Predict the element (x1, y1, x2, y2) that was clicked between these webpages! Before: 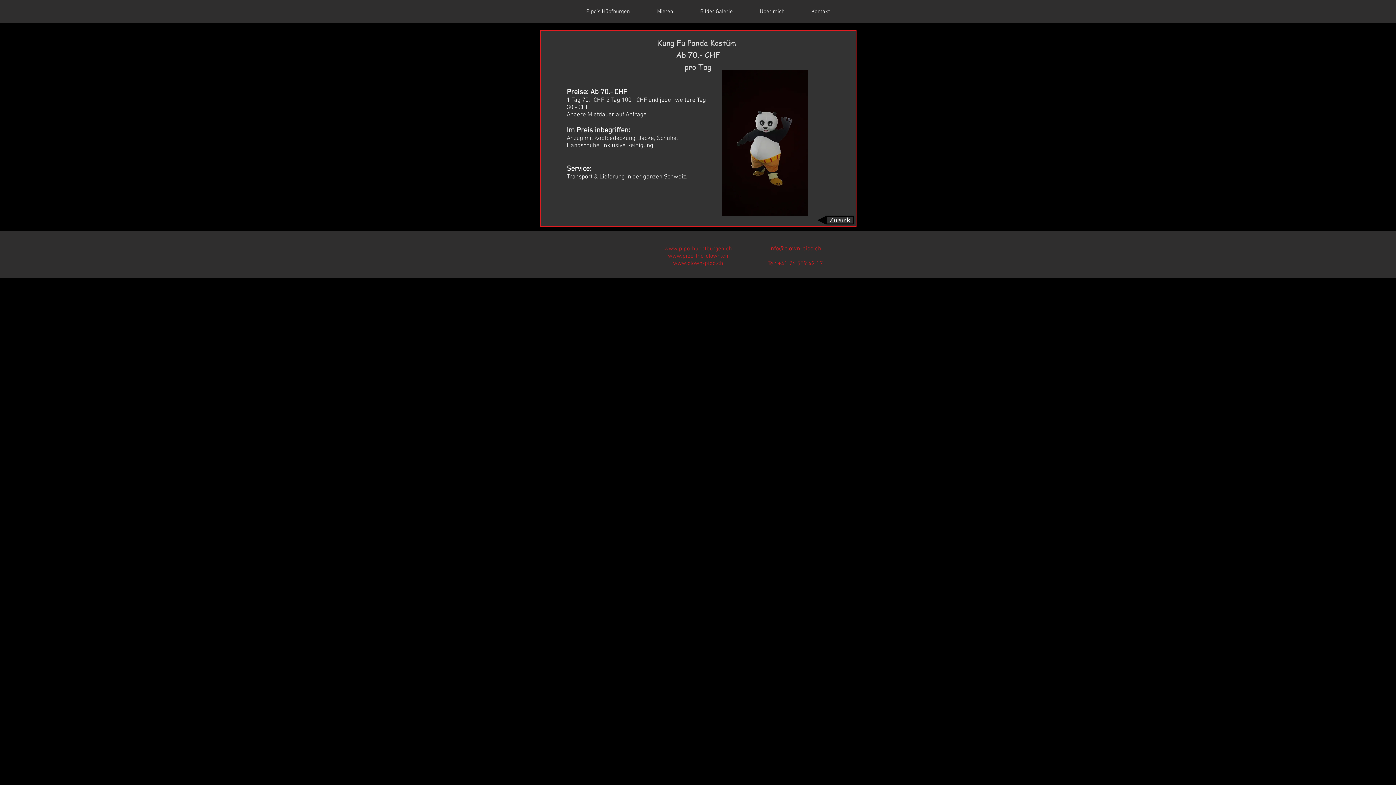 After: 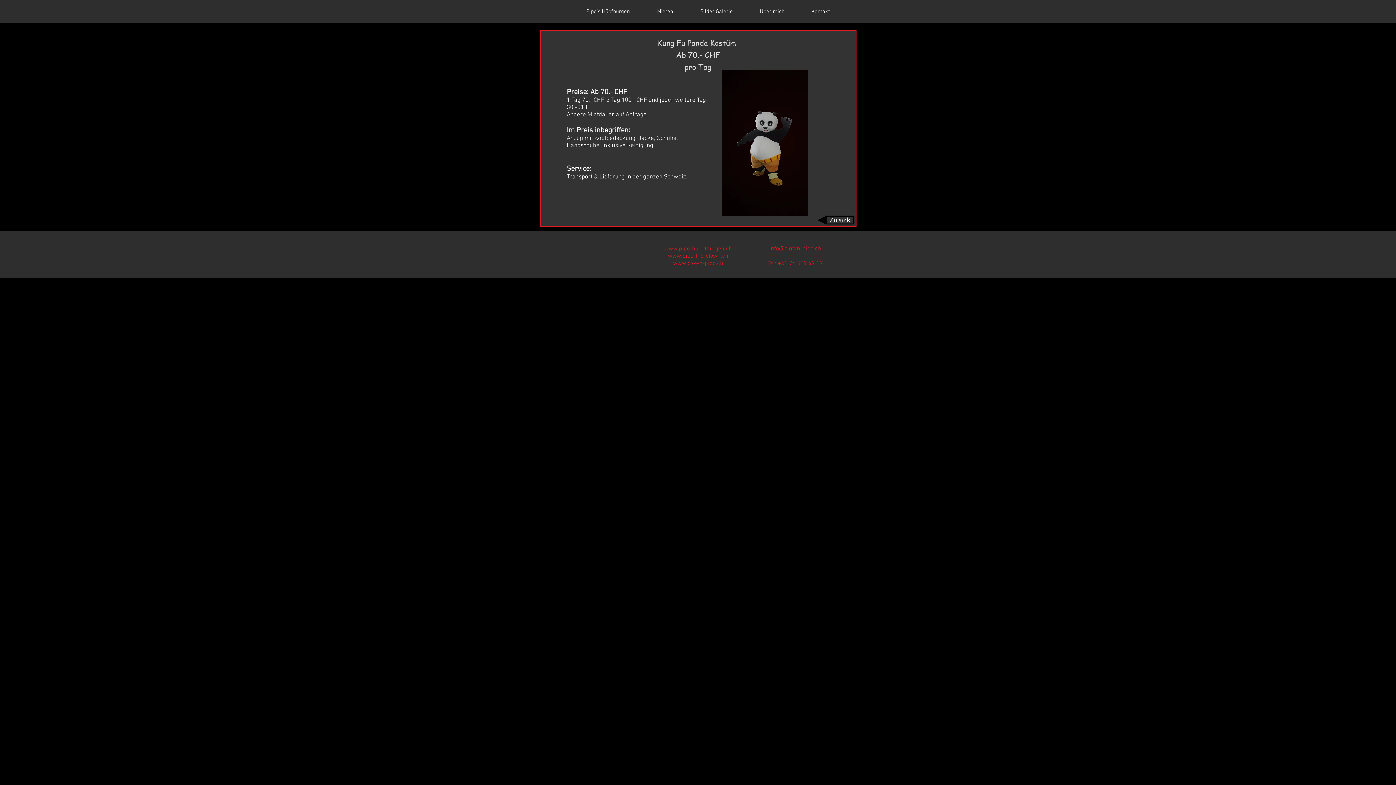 Action: bbox: (657, 37, 708, 48) label: Kung Fu Panda